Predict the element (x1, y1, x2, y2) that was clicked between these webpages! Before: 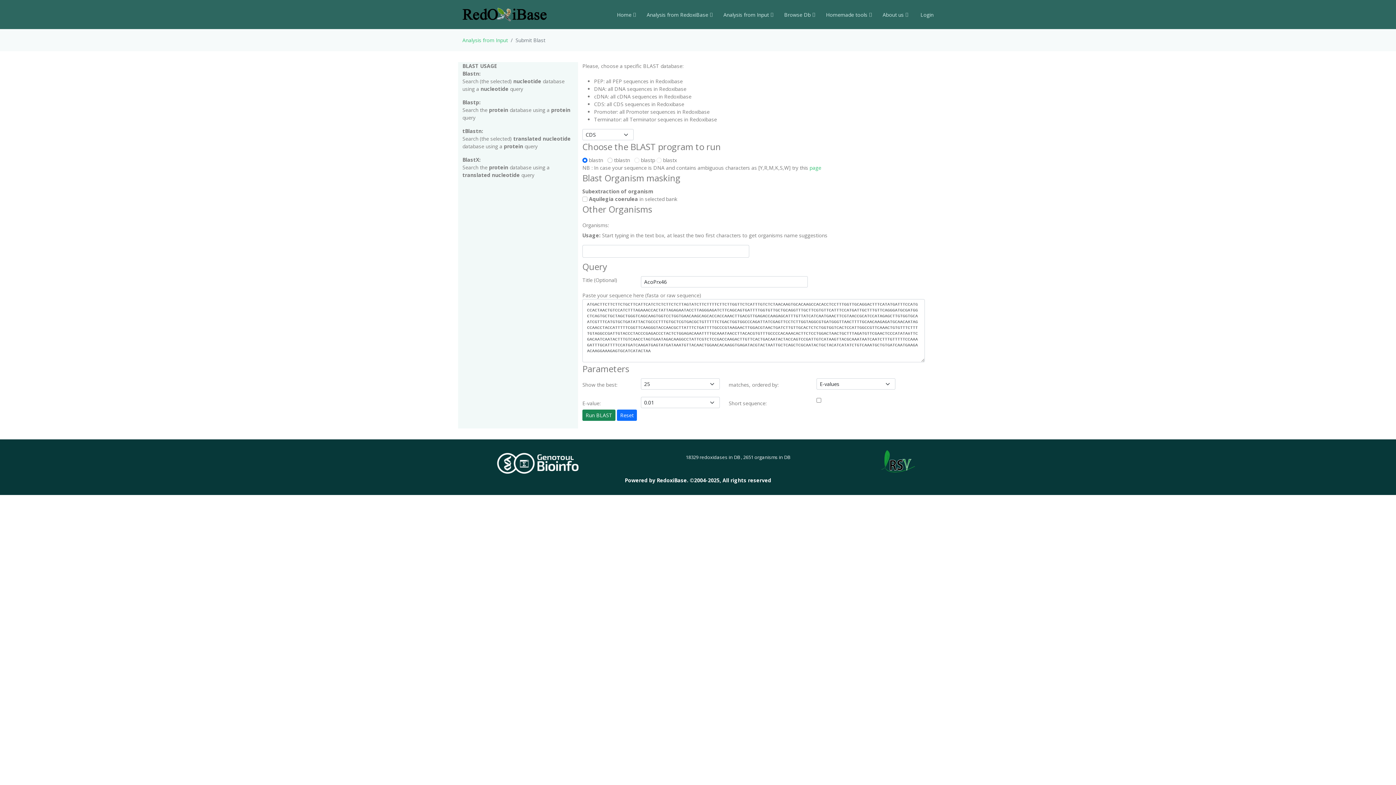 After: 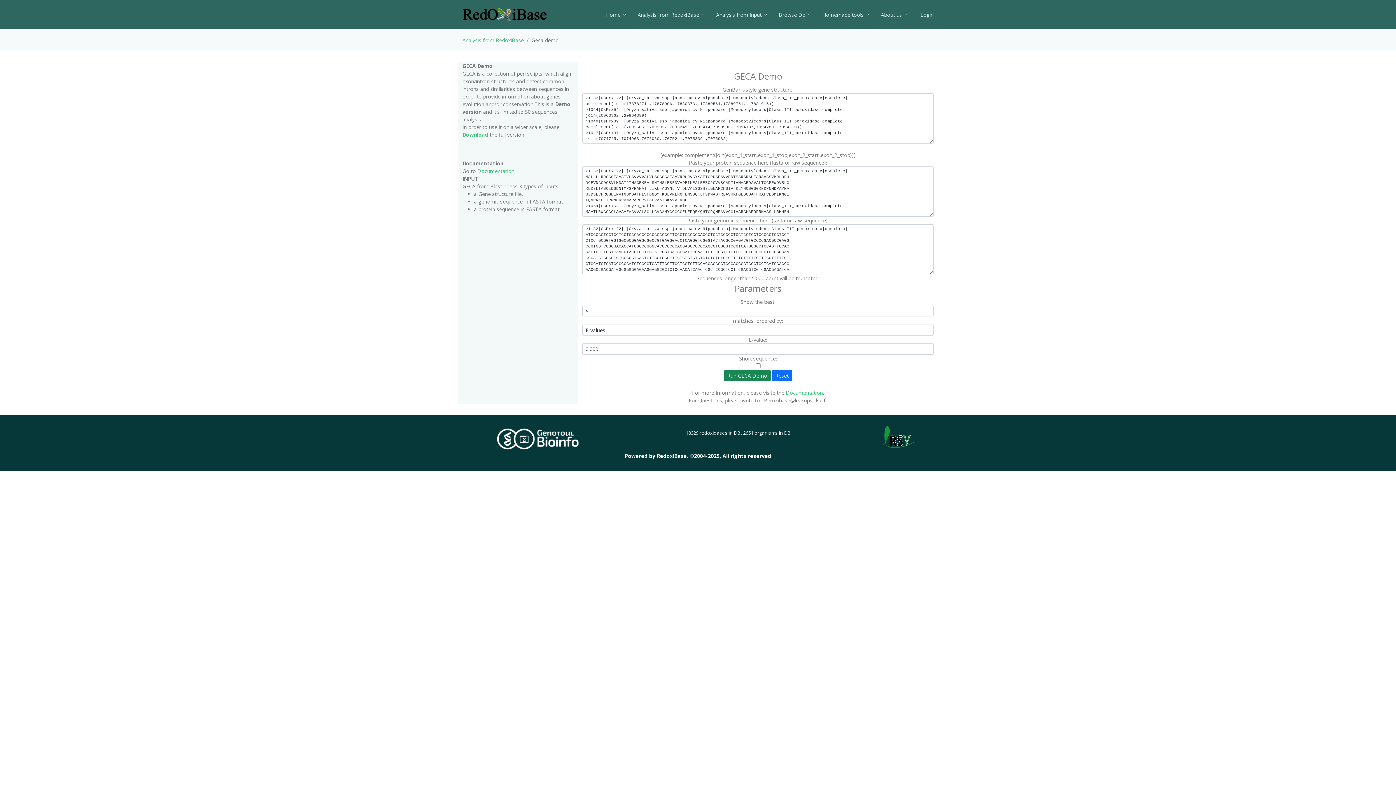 Action: bbox: (815, 7, 872, 22) label: Homemade tools